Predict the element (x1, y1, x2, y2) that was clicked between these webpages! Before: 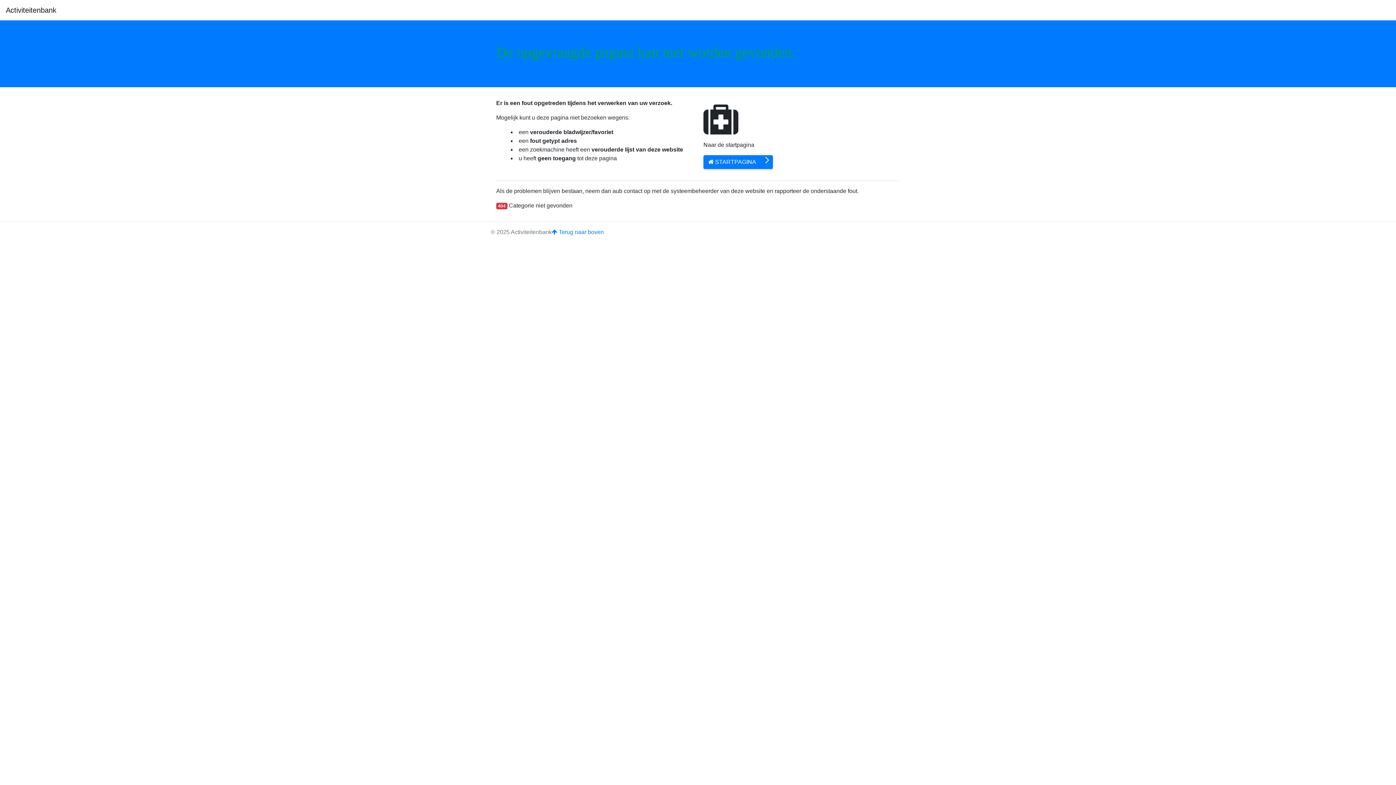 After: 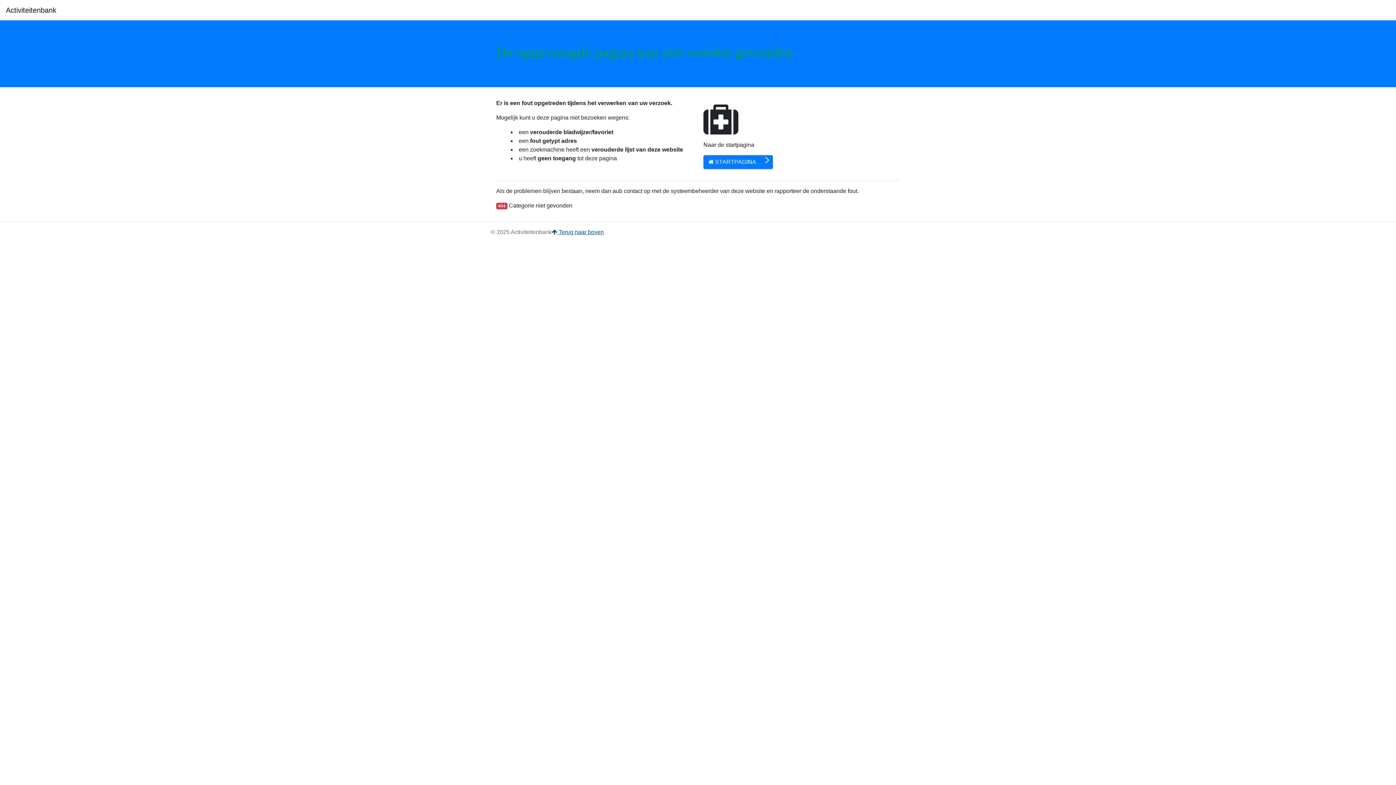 Action: label:  Terug naar boven bbox: (552, 229, 604, 235)